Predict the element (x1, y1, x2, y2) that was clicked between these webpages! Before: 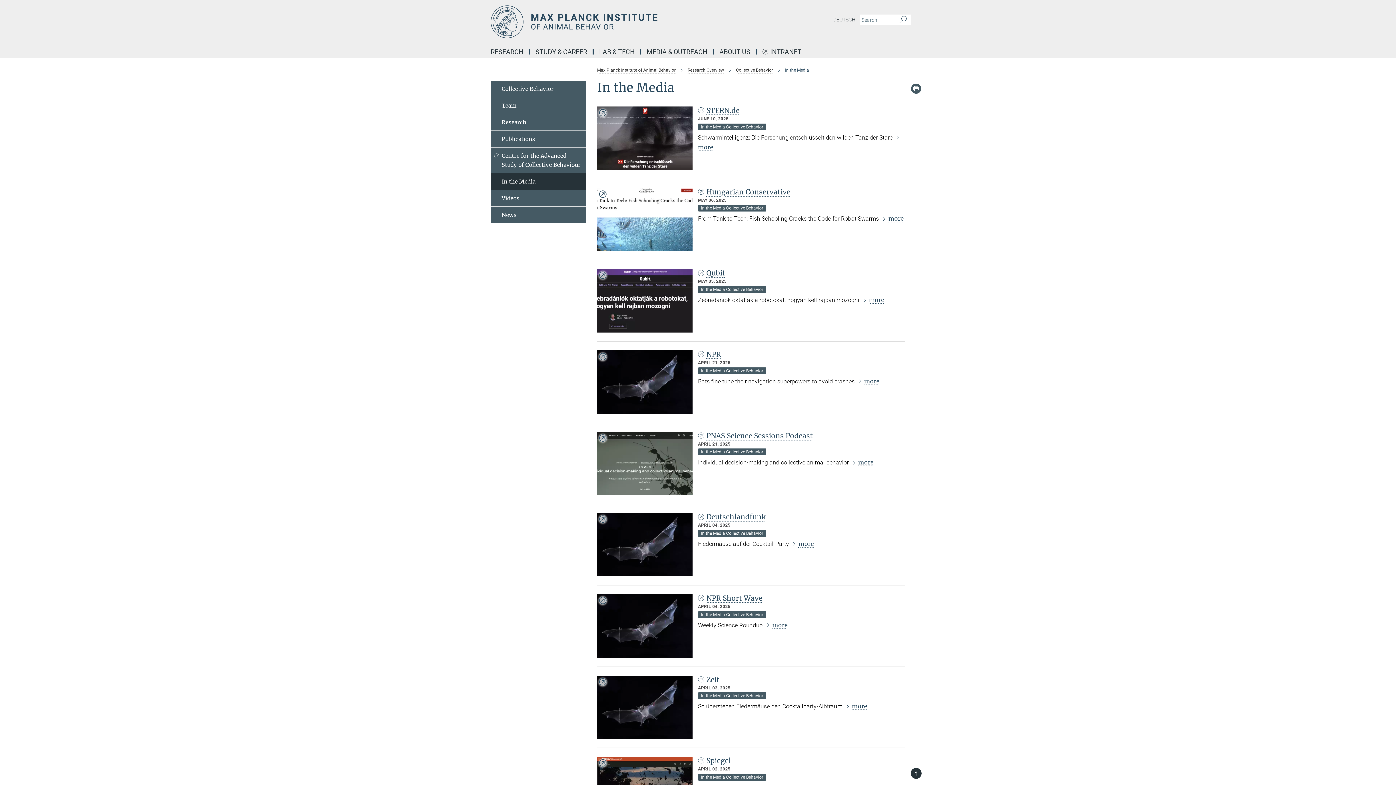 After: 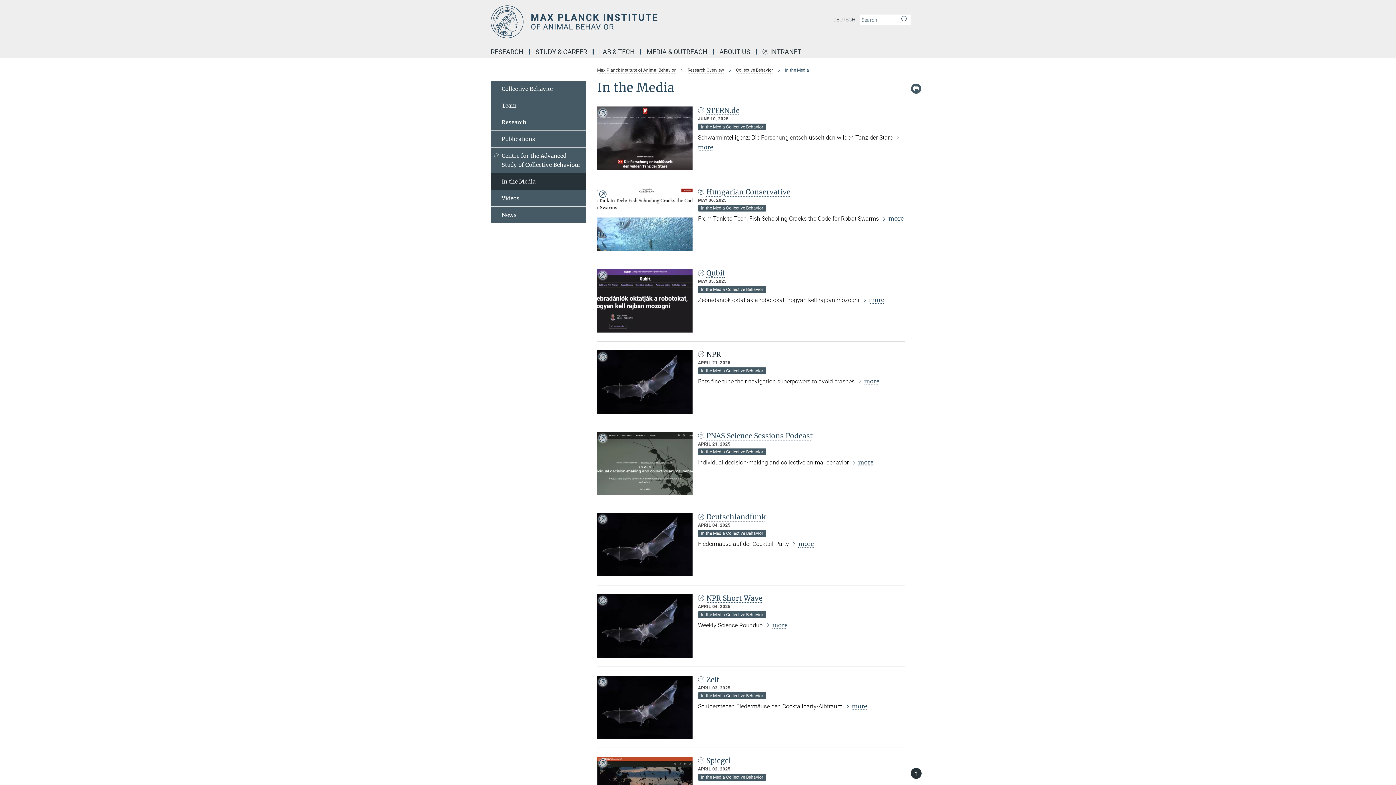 Action: bbox: (698, 350, 721, 358) label: NPR